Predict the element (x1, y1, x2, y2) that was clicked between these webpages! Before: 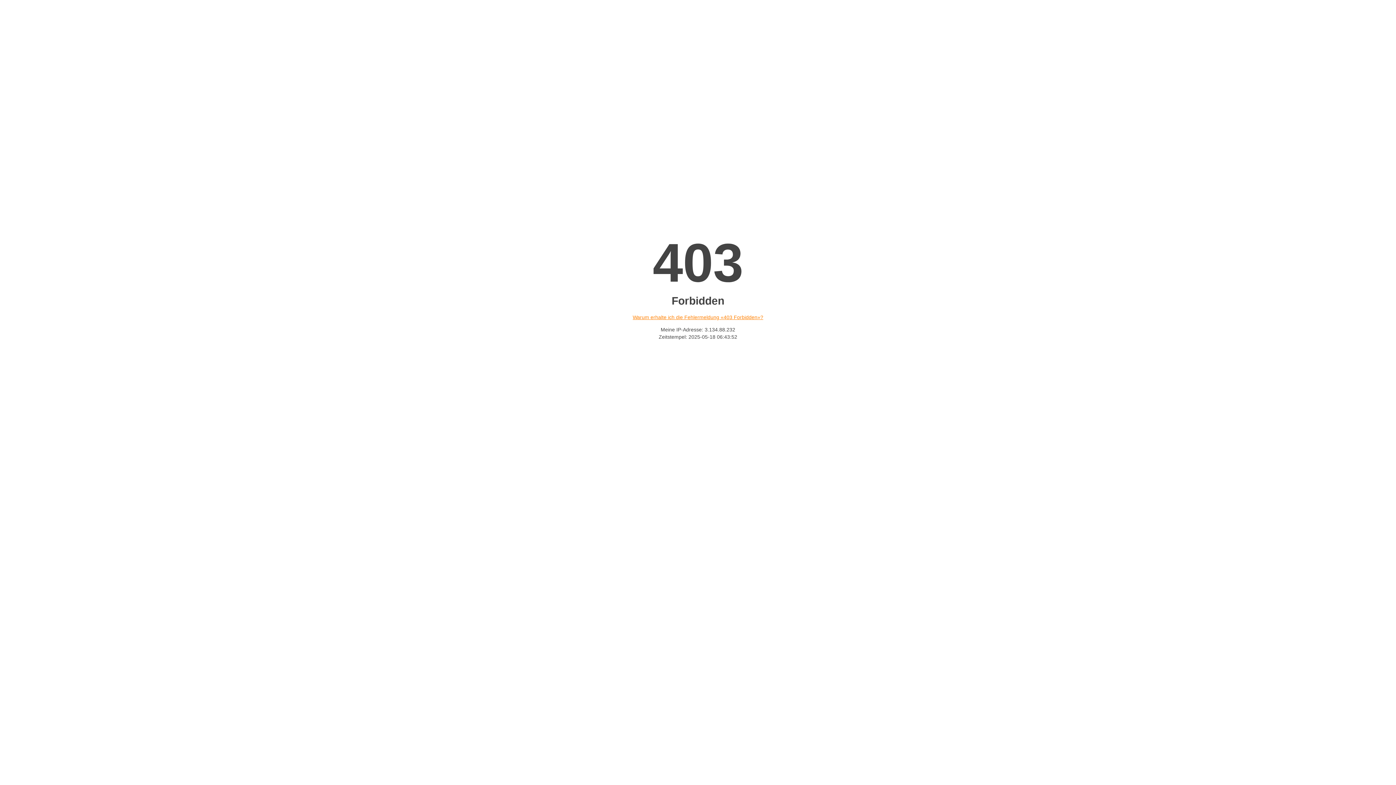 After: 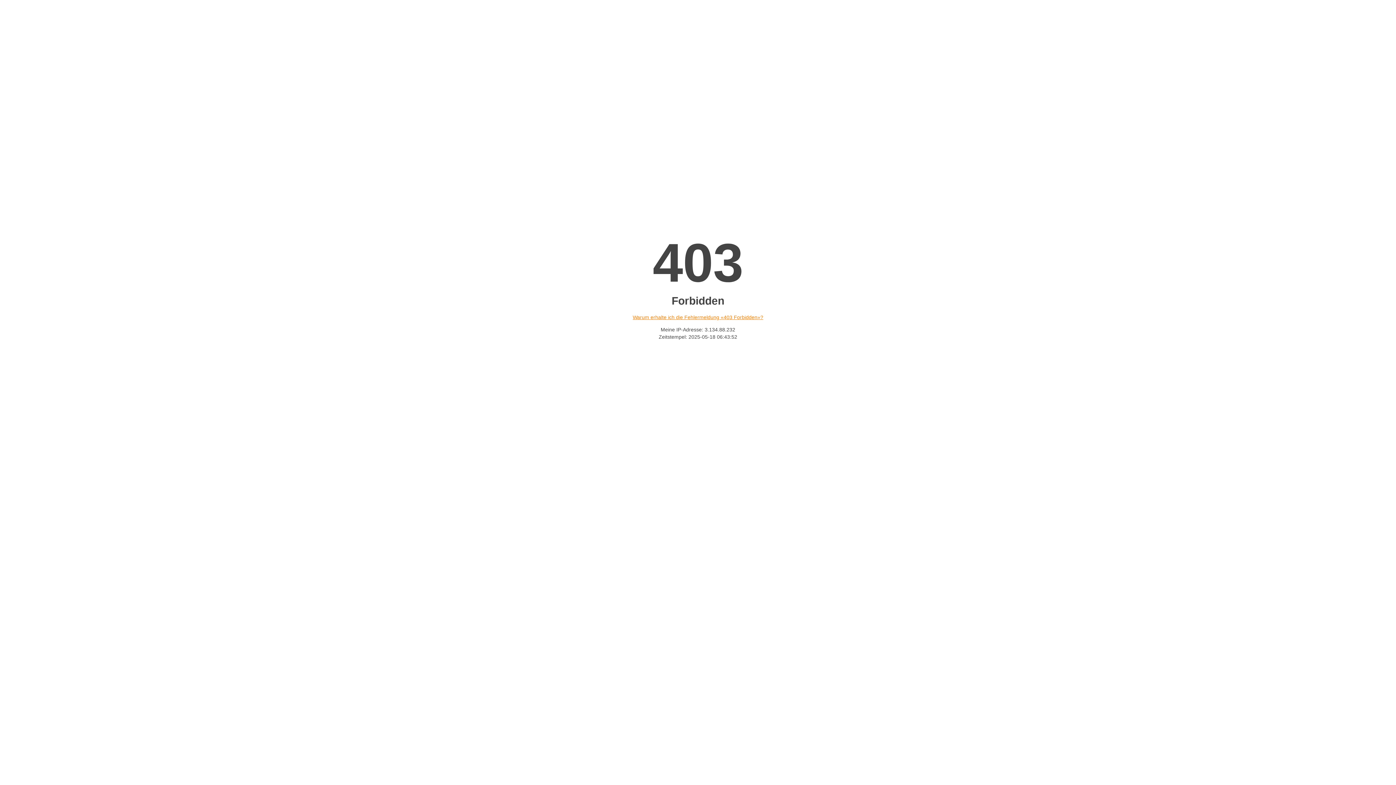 Action: label: Warum erhalte ich die Fehlermeldung «403 Forbidden»? bbox: (632, 314, 763, 320)